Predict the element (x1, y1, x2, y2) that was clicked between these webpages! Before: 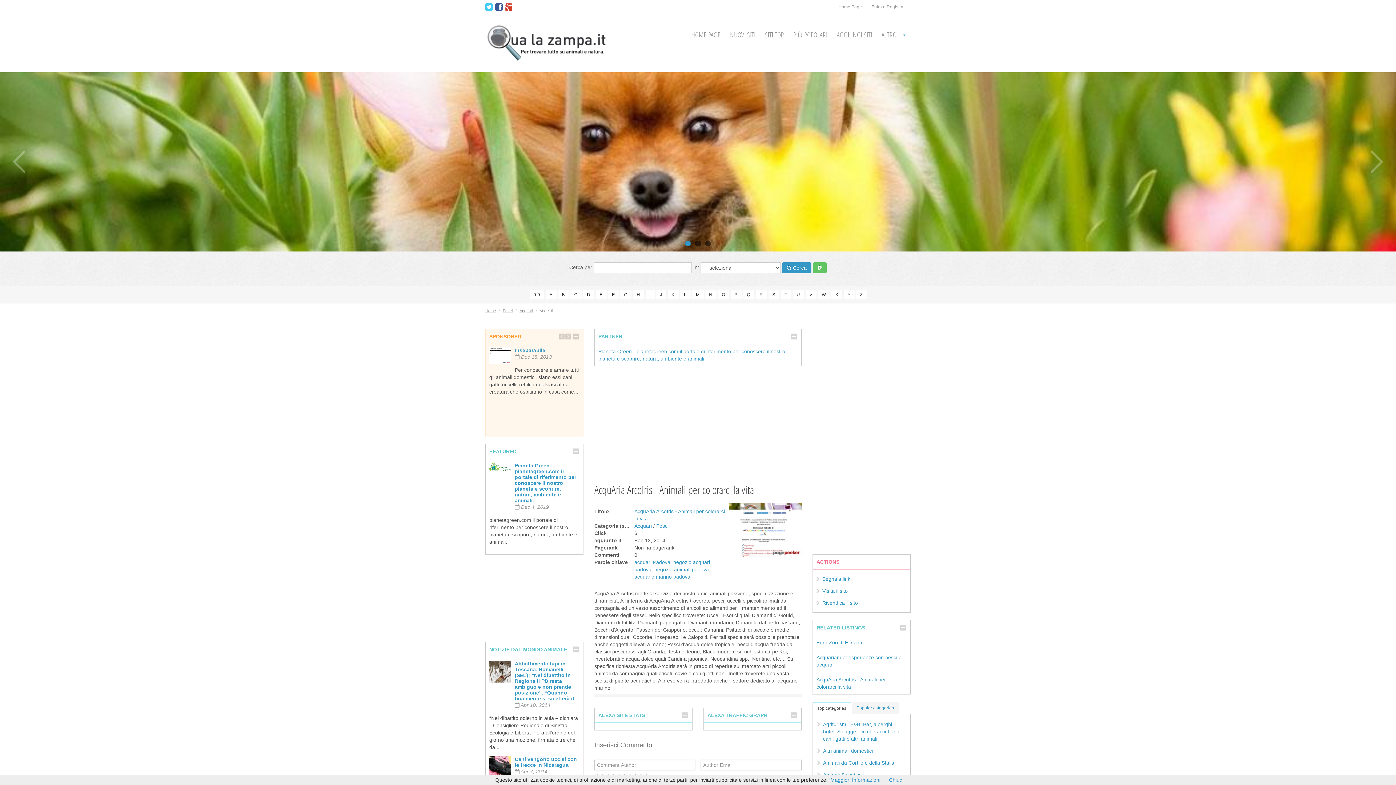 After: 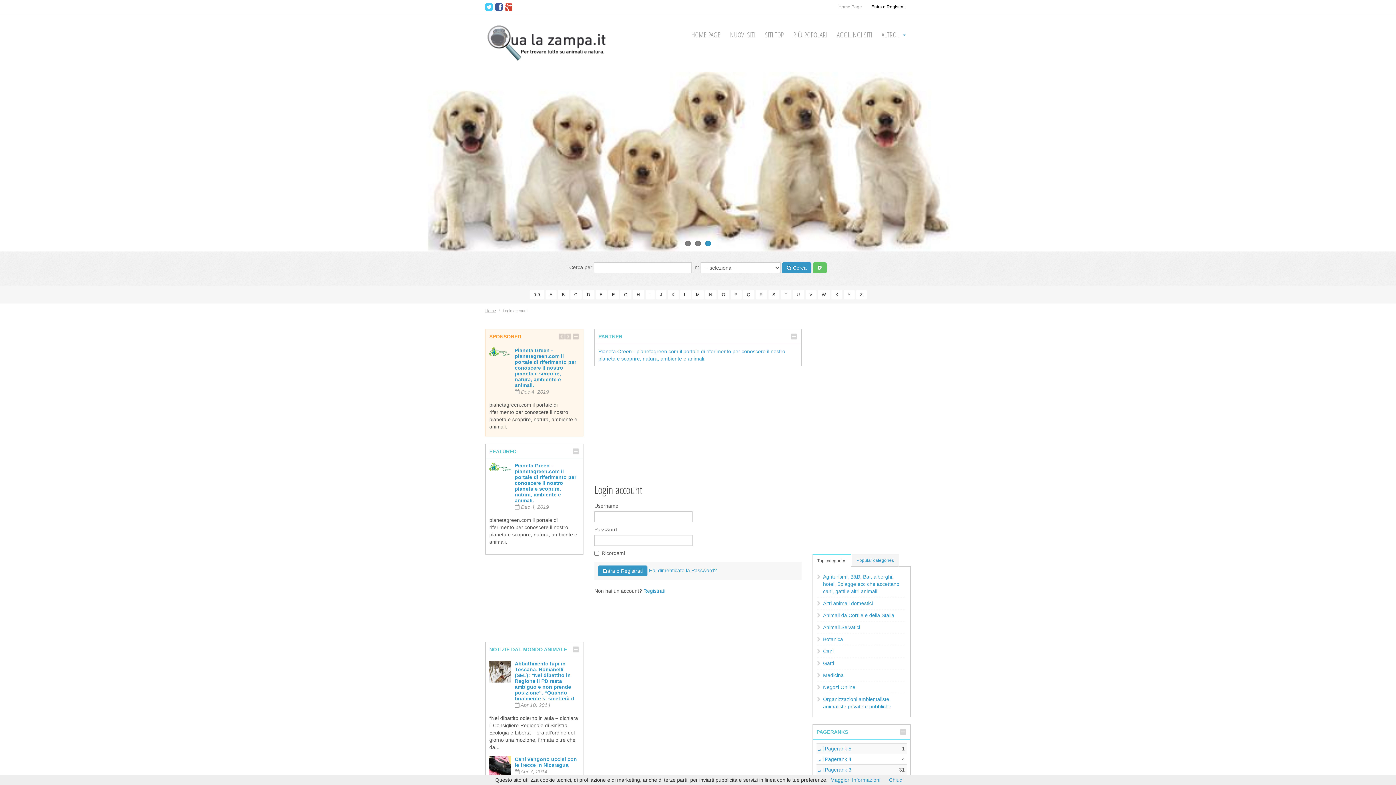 Action: label: Rivendica il sito bbox: (816, 599, 906, 606)